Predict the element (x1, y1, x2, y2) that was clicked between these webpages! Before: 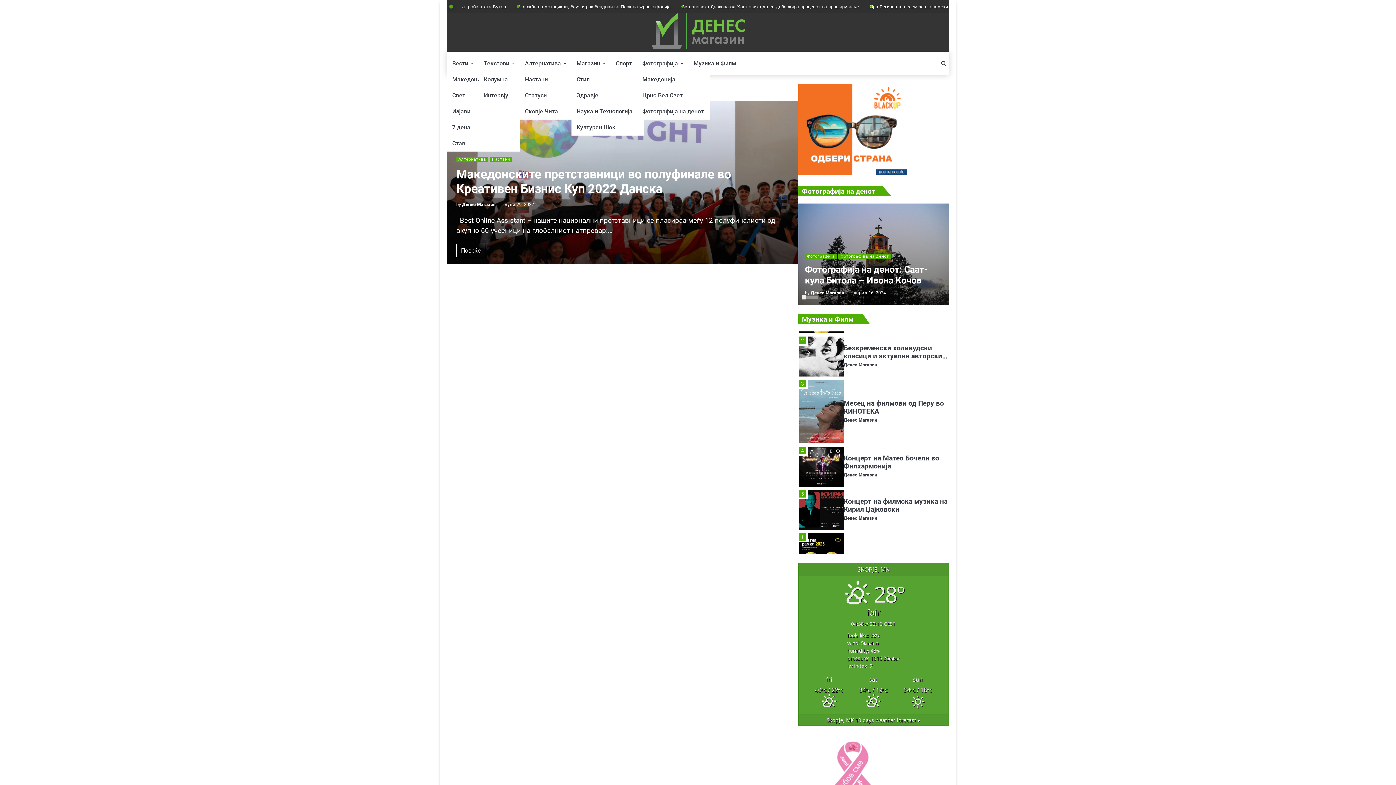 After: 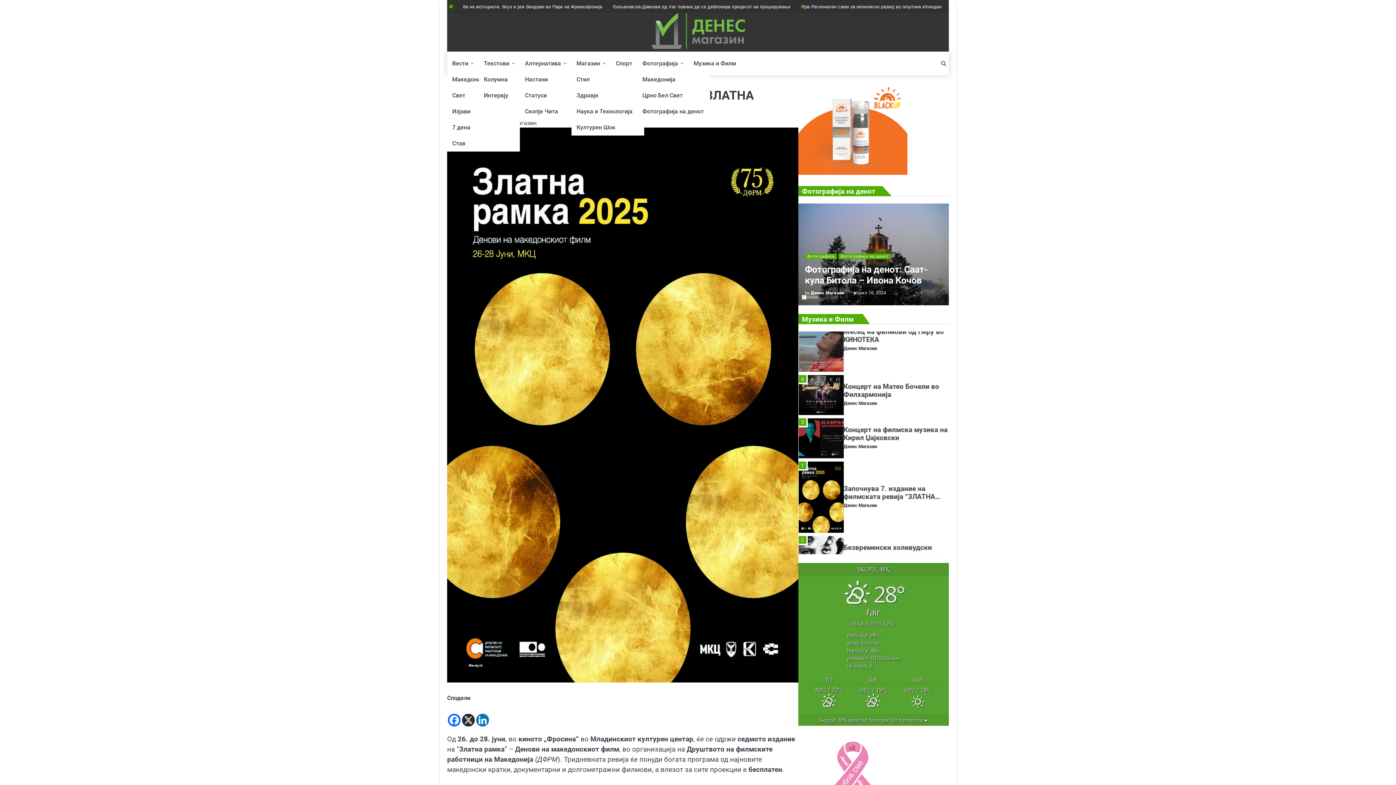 Action: bbox: (798, 497, 843, 568)